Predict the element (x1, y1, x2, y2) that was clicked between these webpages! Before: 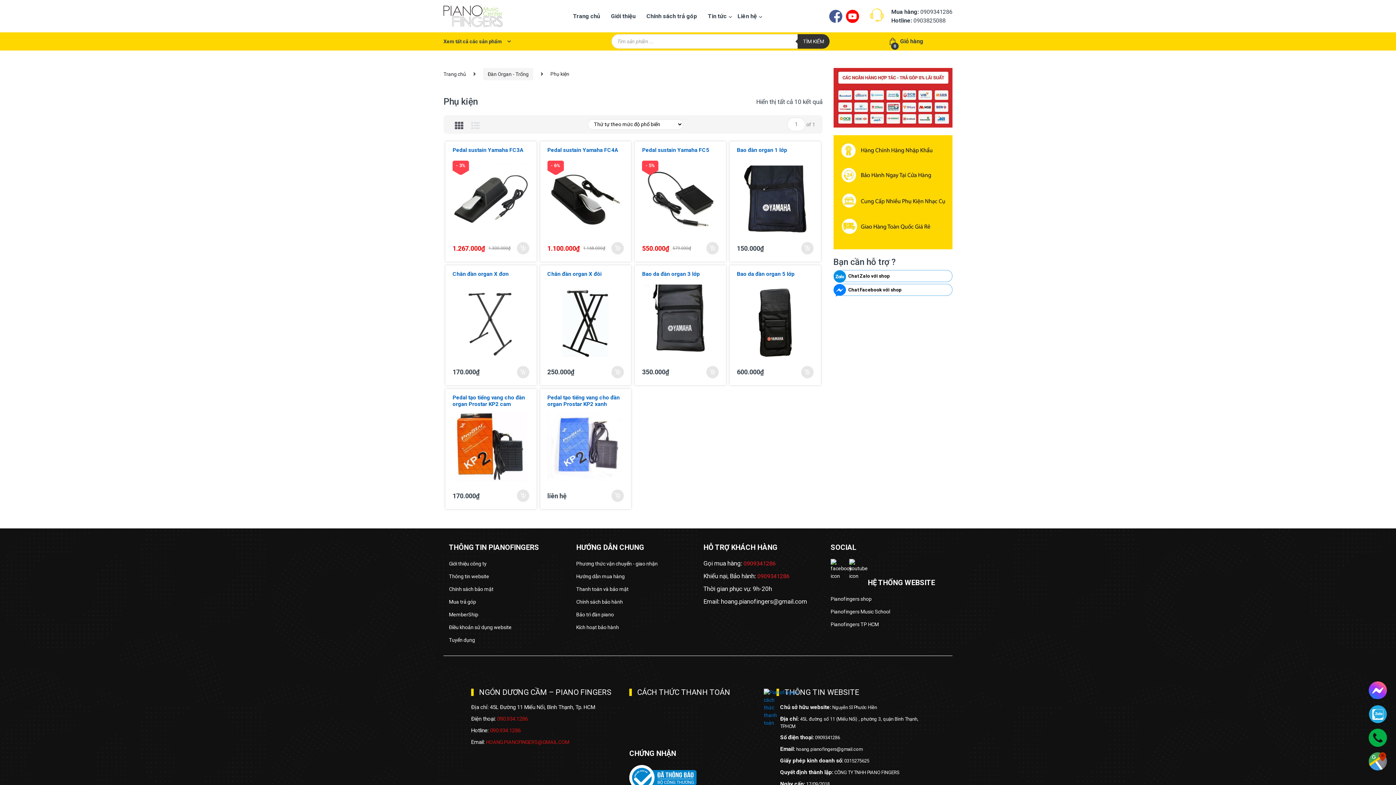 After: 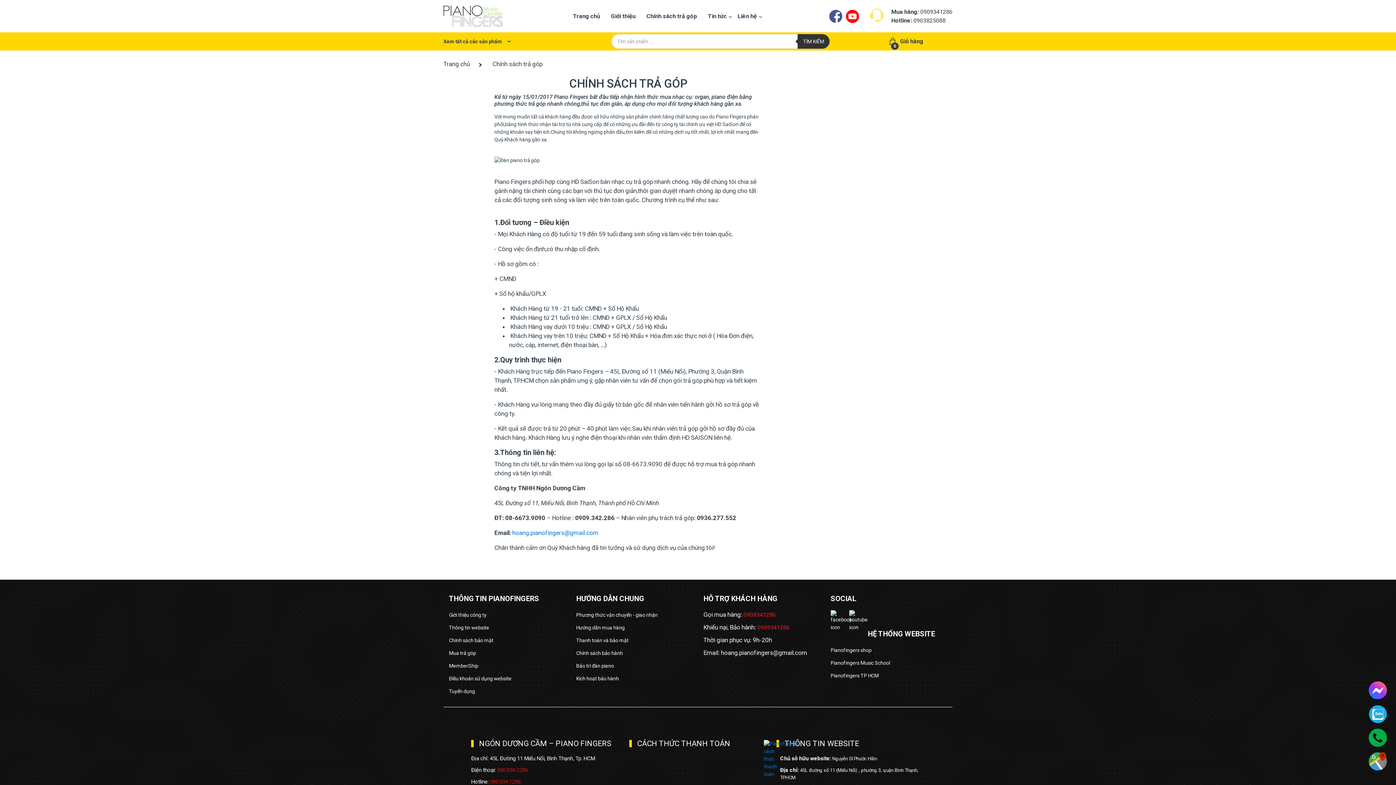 Action: bbox: (833, 68, 952, 127)